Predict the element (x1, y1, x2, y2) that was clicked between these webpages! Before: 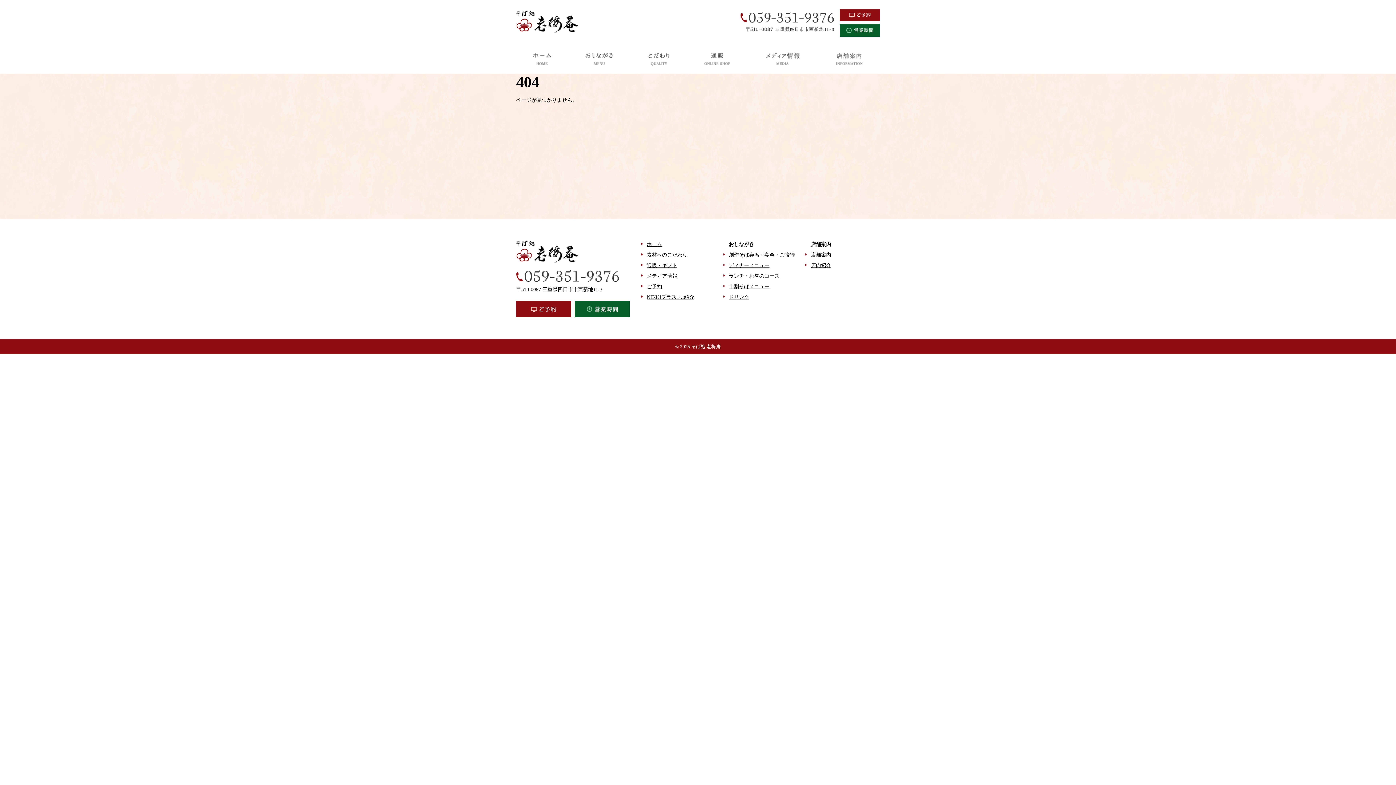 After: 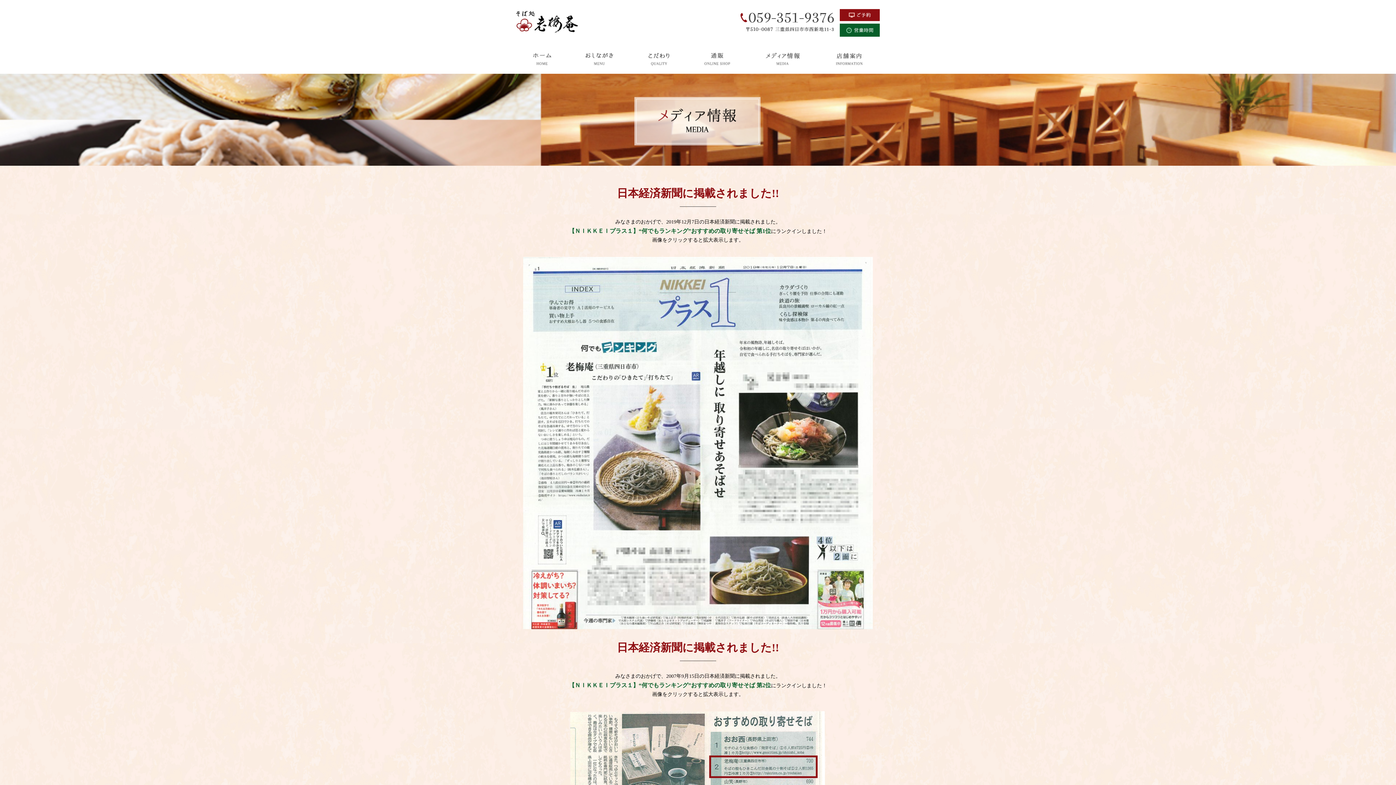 Action: bbox: (646, 294, 694, 300) label: NIKKIプラス1に紹介